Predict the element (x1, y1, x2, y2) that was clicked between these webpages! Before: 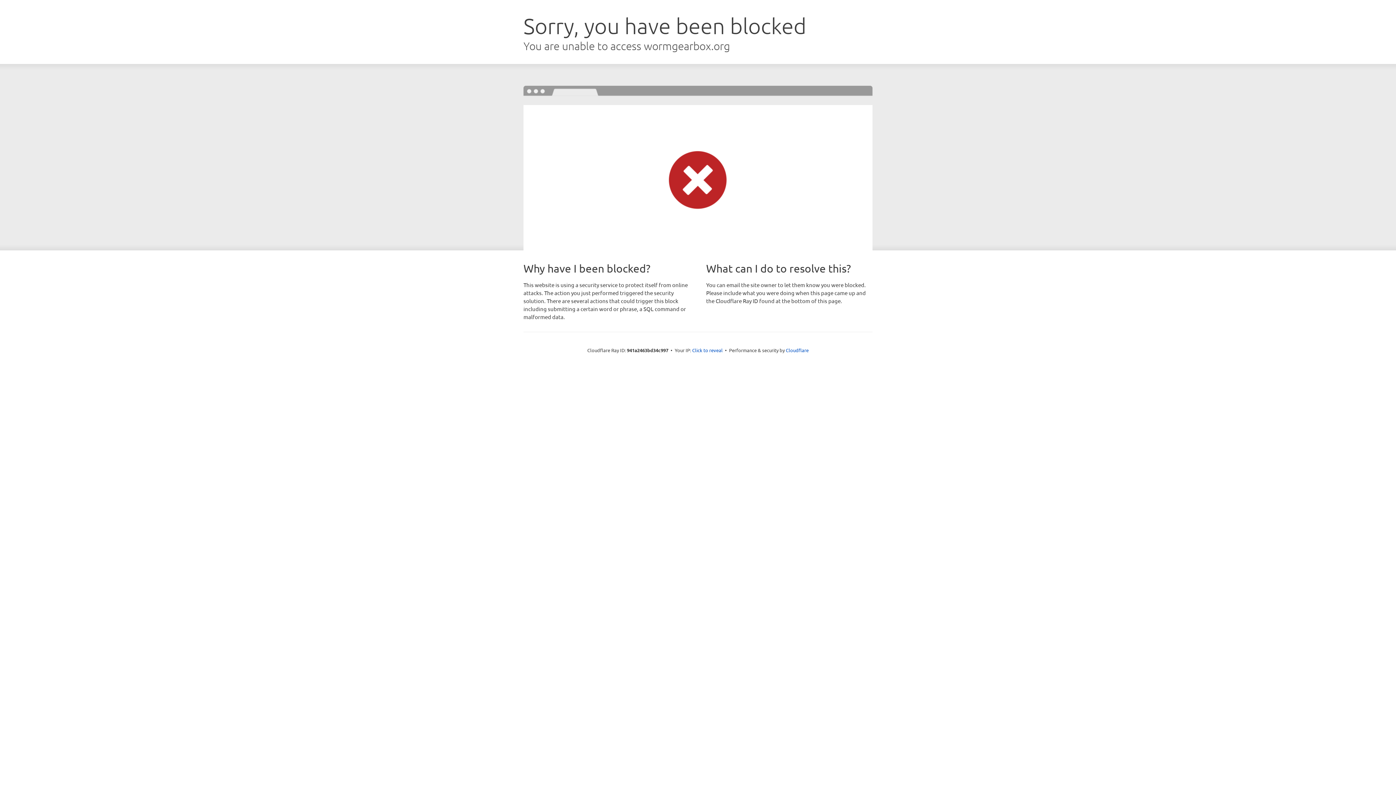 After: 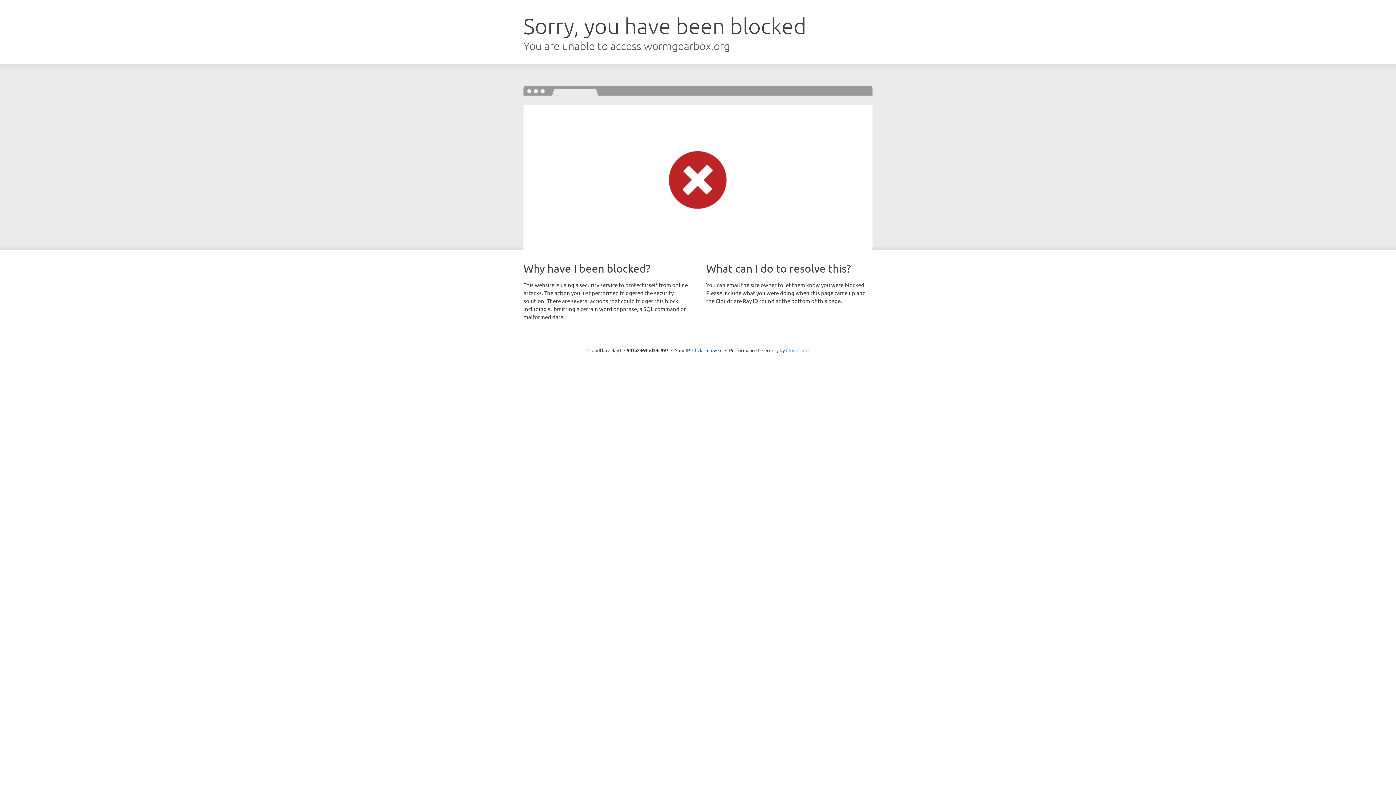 Action: bbox: (786, 347, 808, 353) label: Cloudflare